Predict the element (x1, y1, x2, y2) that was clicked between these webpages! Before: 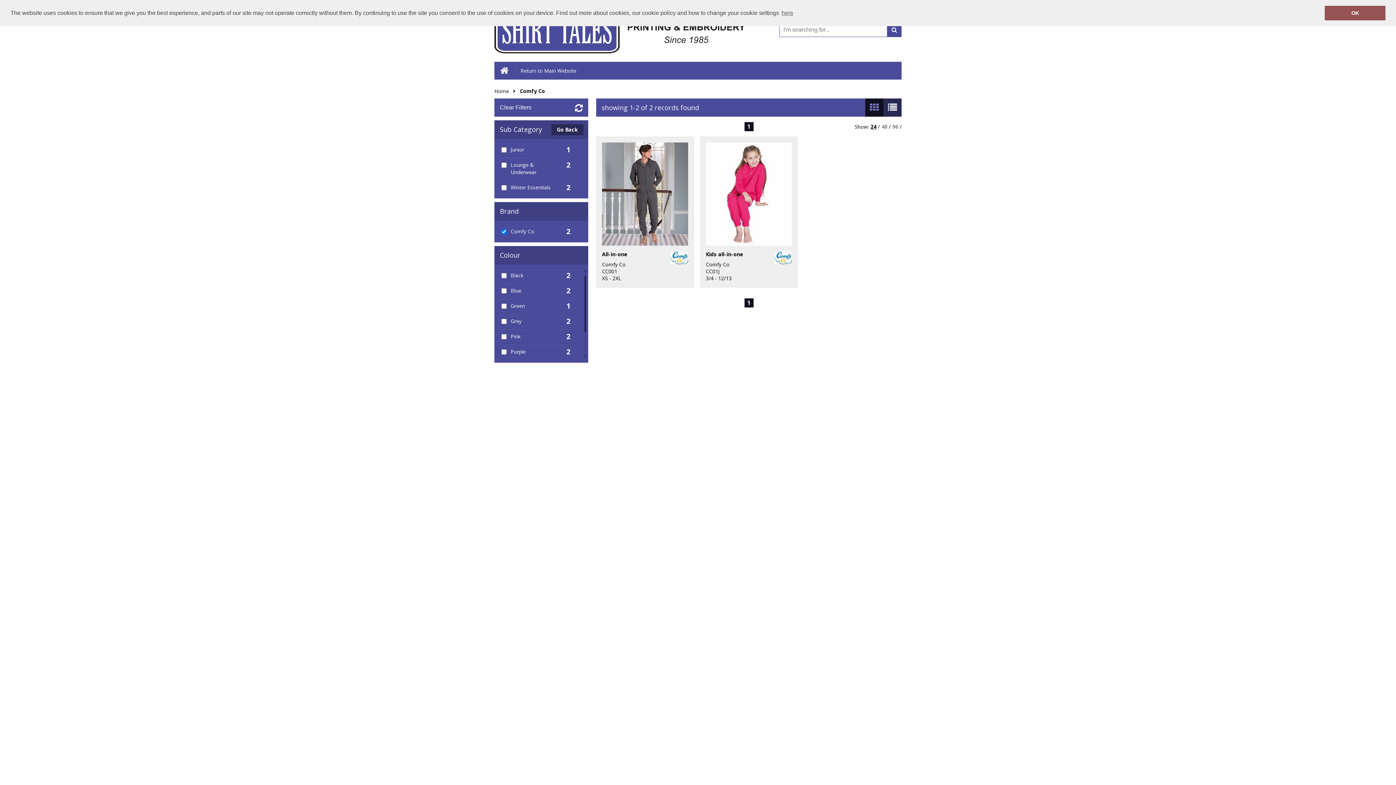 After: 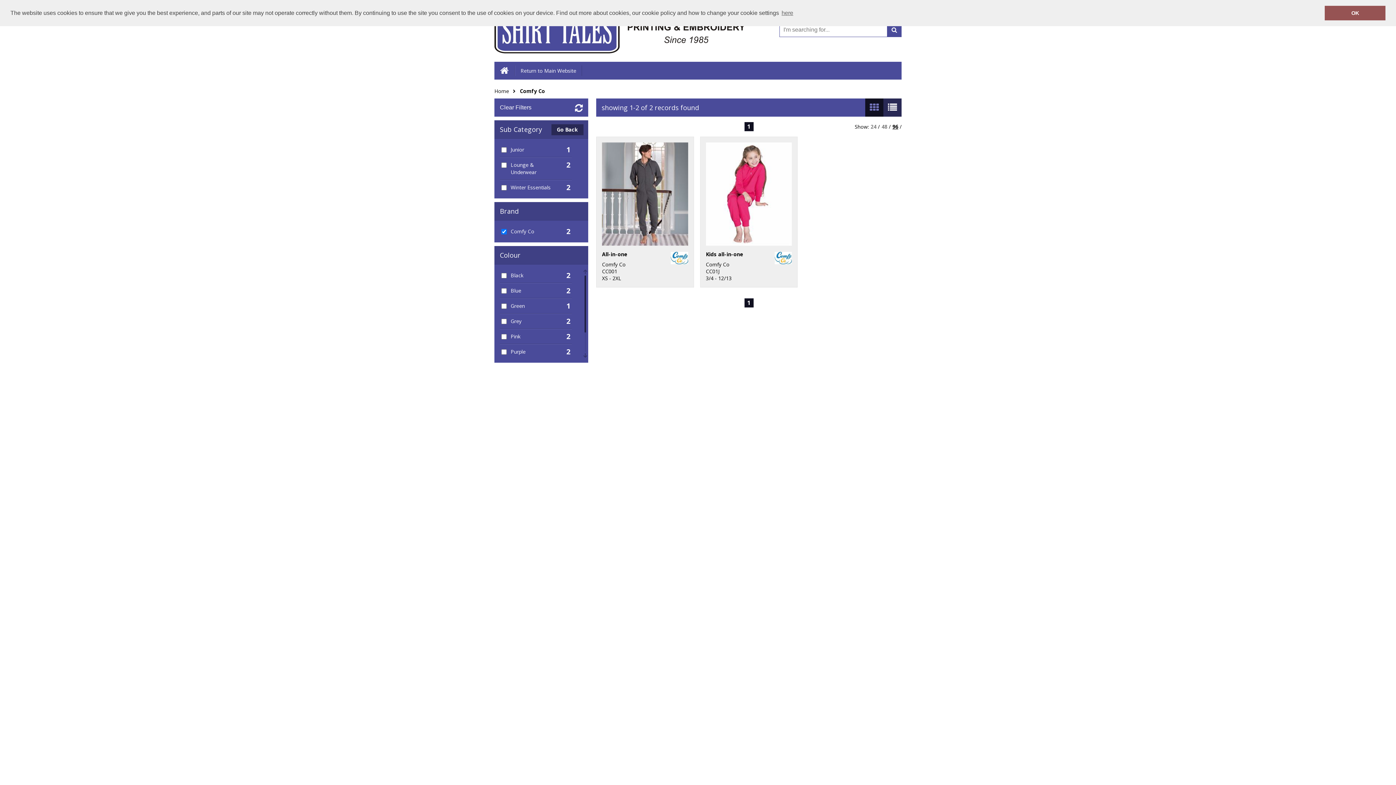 Action: label: 96 bbox: (892, 123, 898, 130)